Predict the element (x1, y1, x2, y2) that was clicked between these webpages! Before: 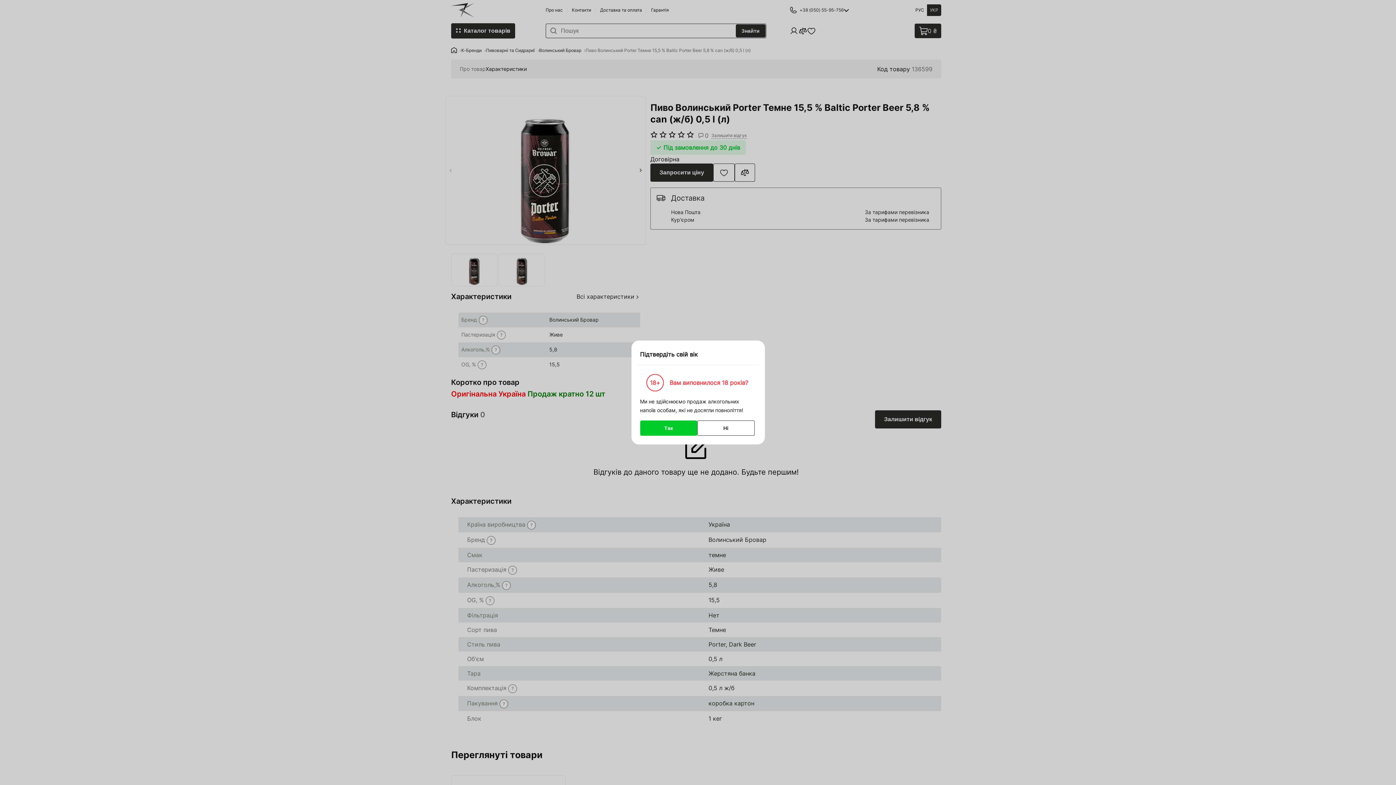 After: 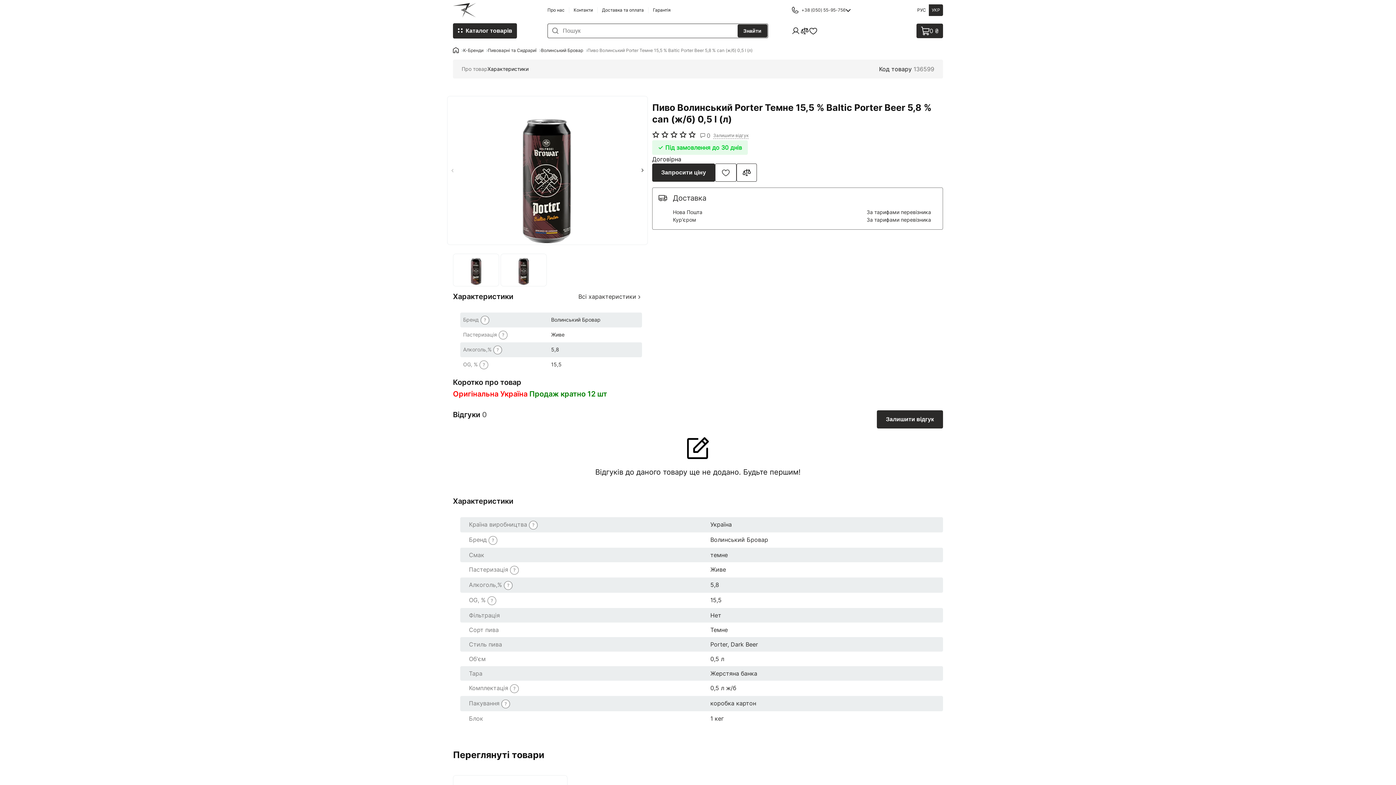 Action: label: Так bbox: (640, 420, 697, 436)